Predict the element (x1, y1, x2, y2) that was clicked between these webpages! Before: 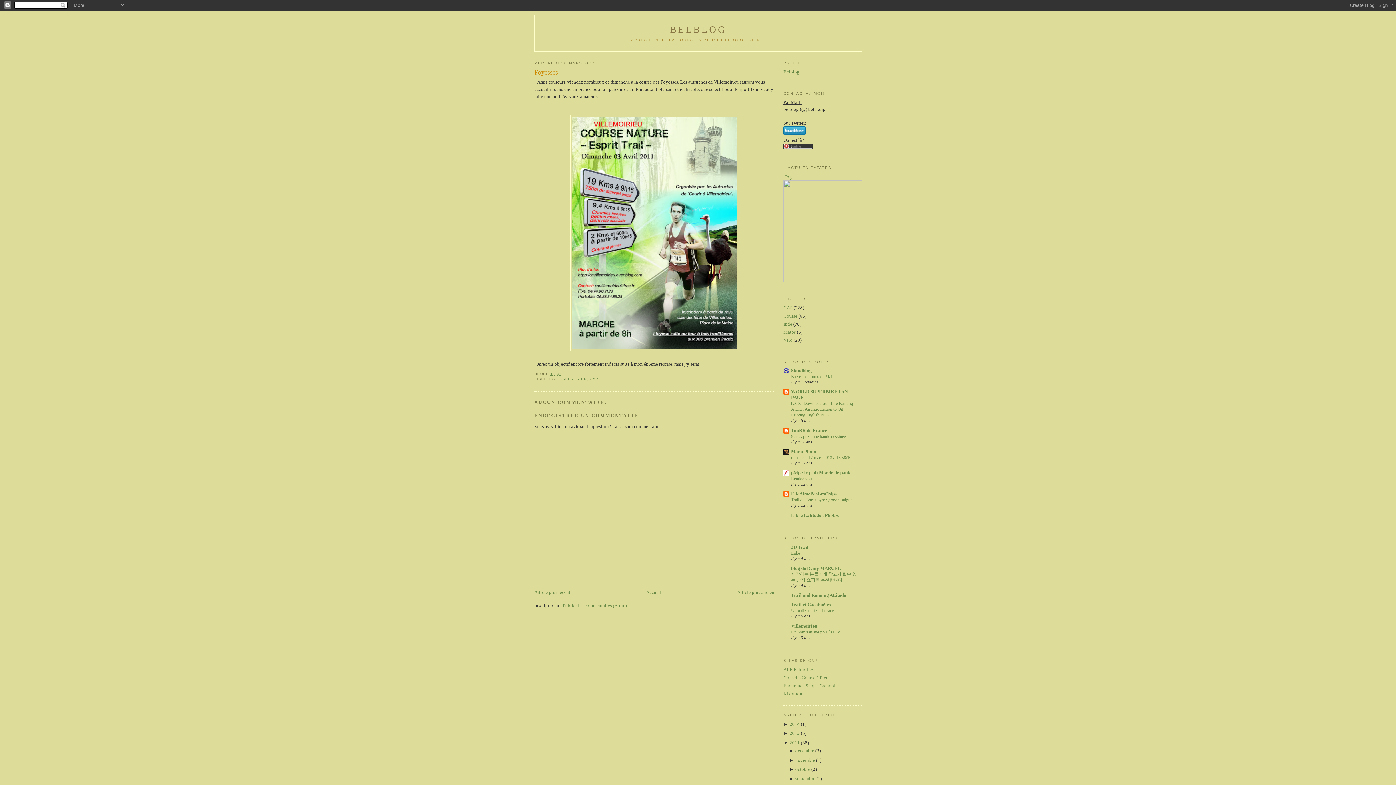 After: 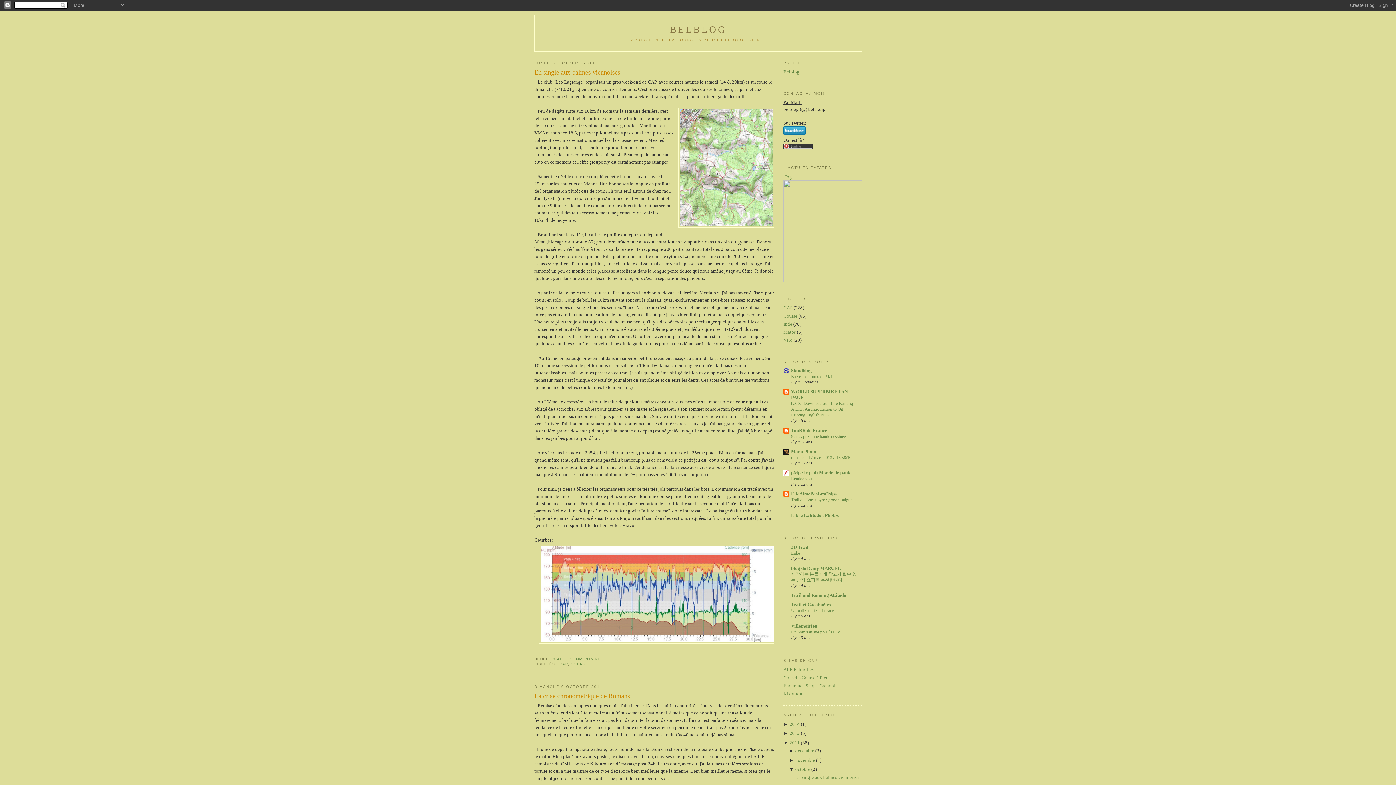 Action: label: octobre  bbox: (795, 766, 811, 772)